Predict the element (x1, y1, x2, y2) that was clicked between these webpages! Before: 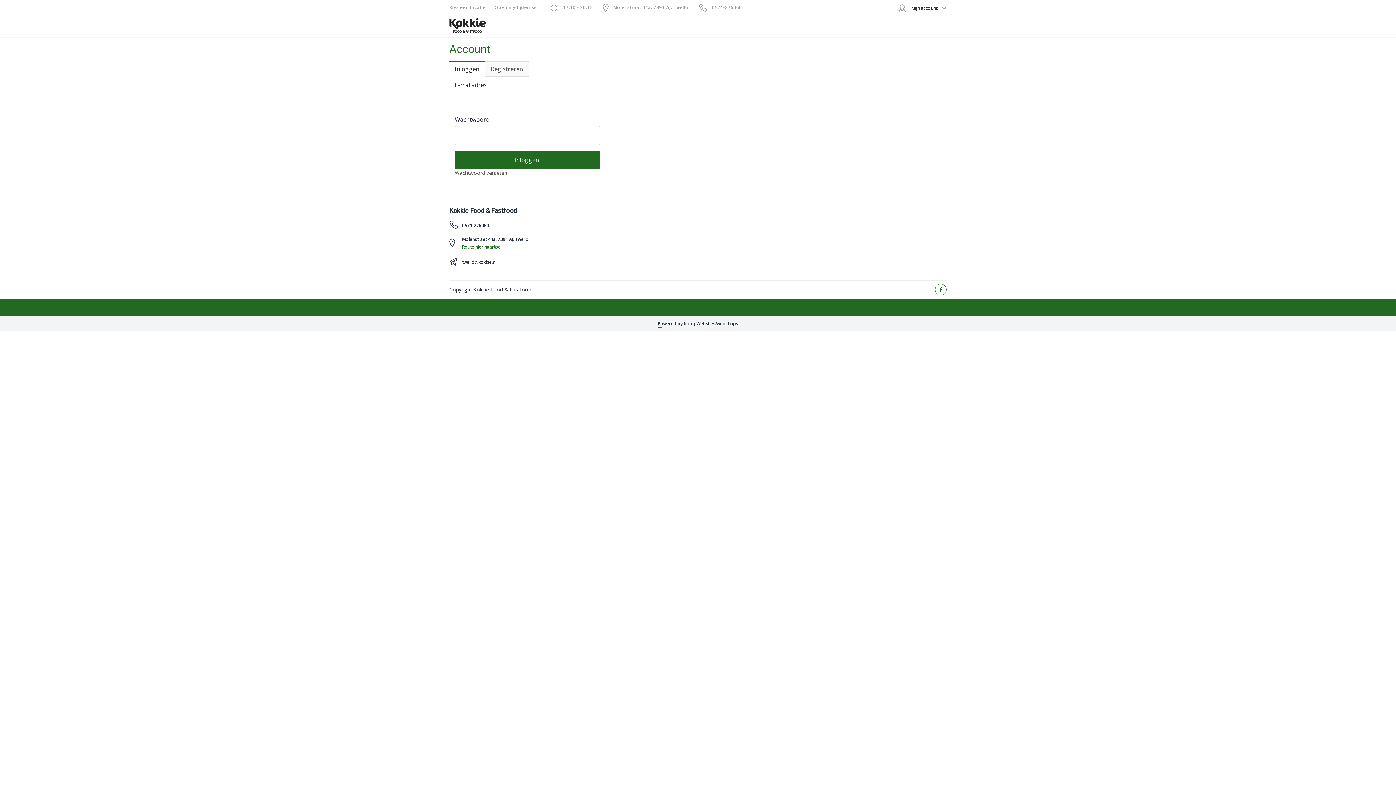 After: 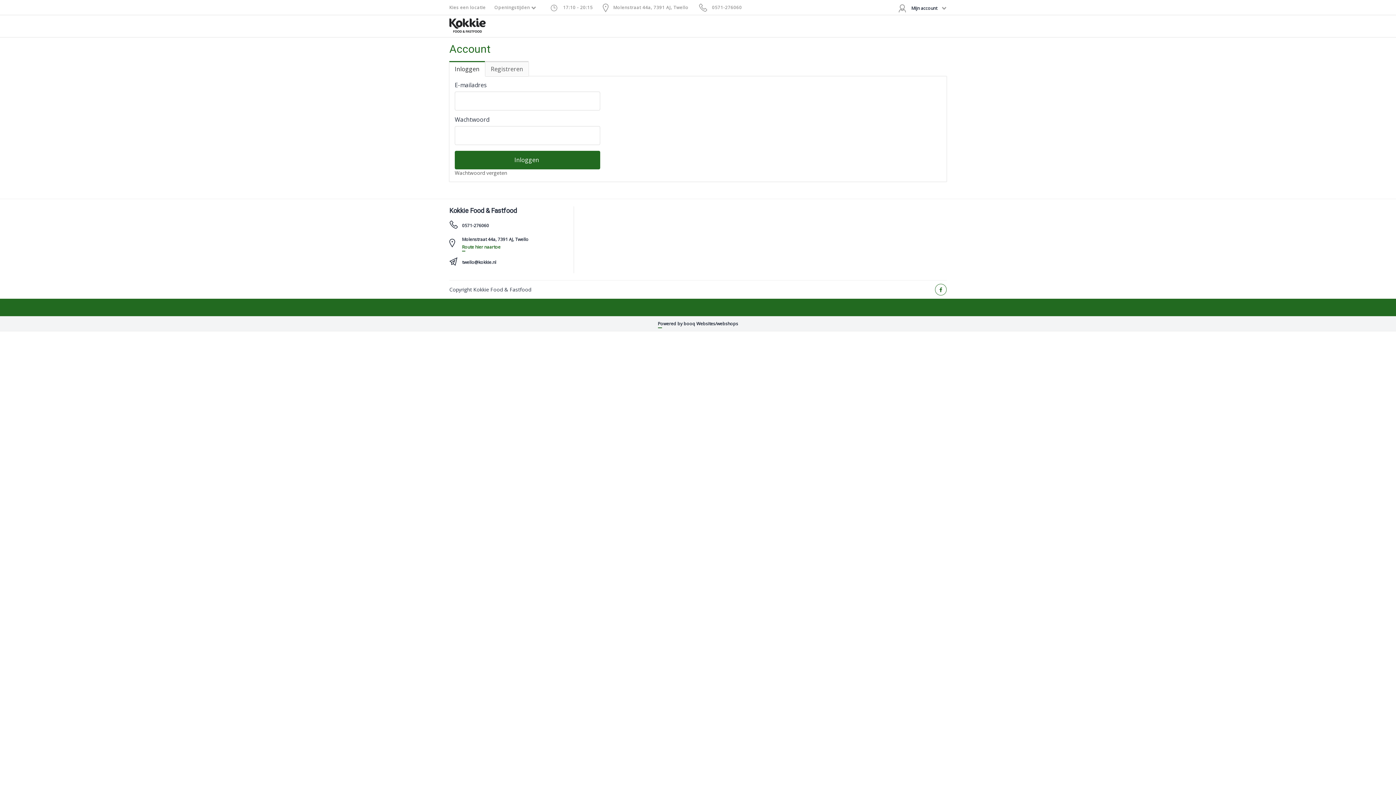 Action: label: twello@kokkie.nl bbox: (462, 259, 496, 265)